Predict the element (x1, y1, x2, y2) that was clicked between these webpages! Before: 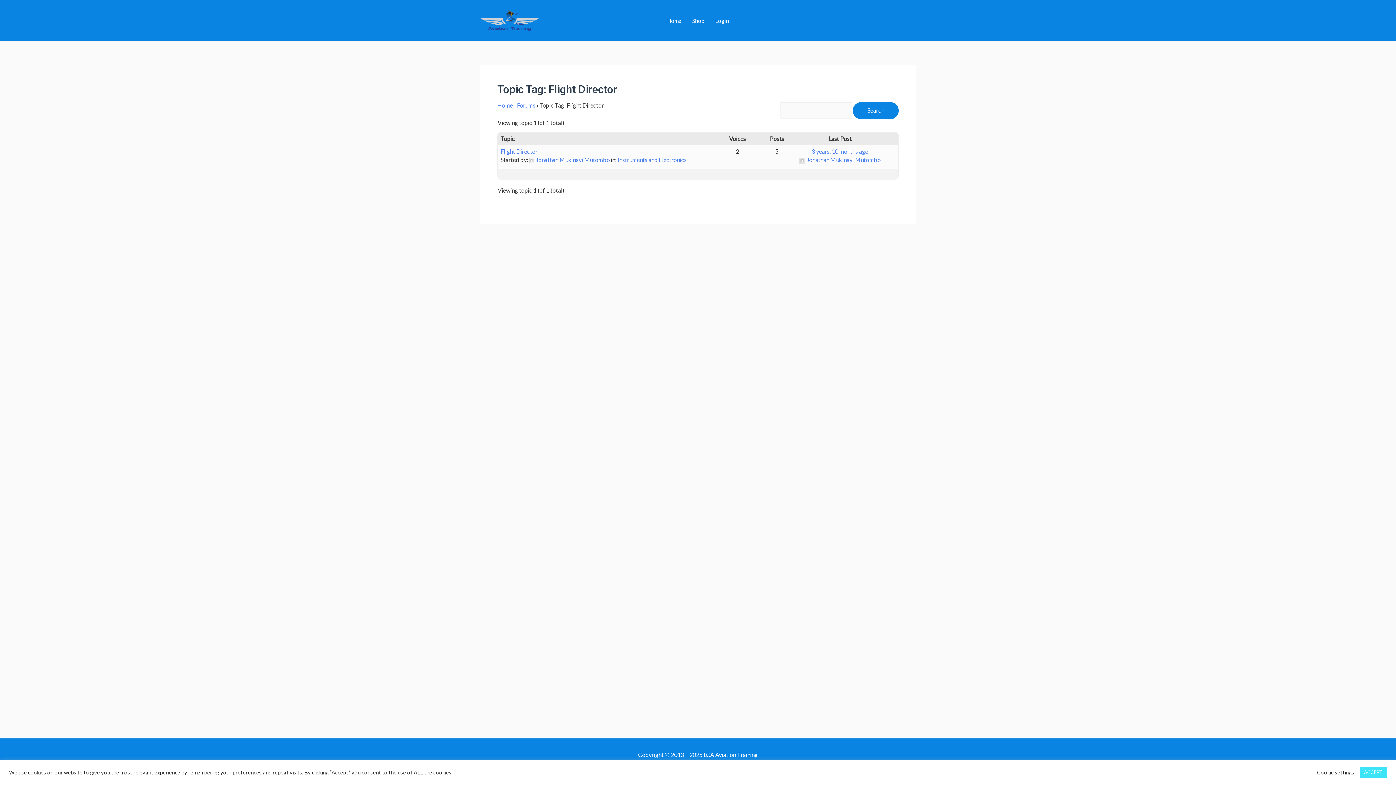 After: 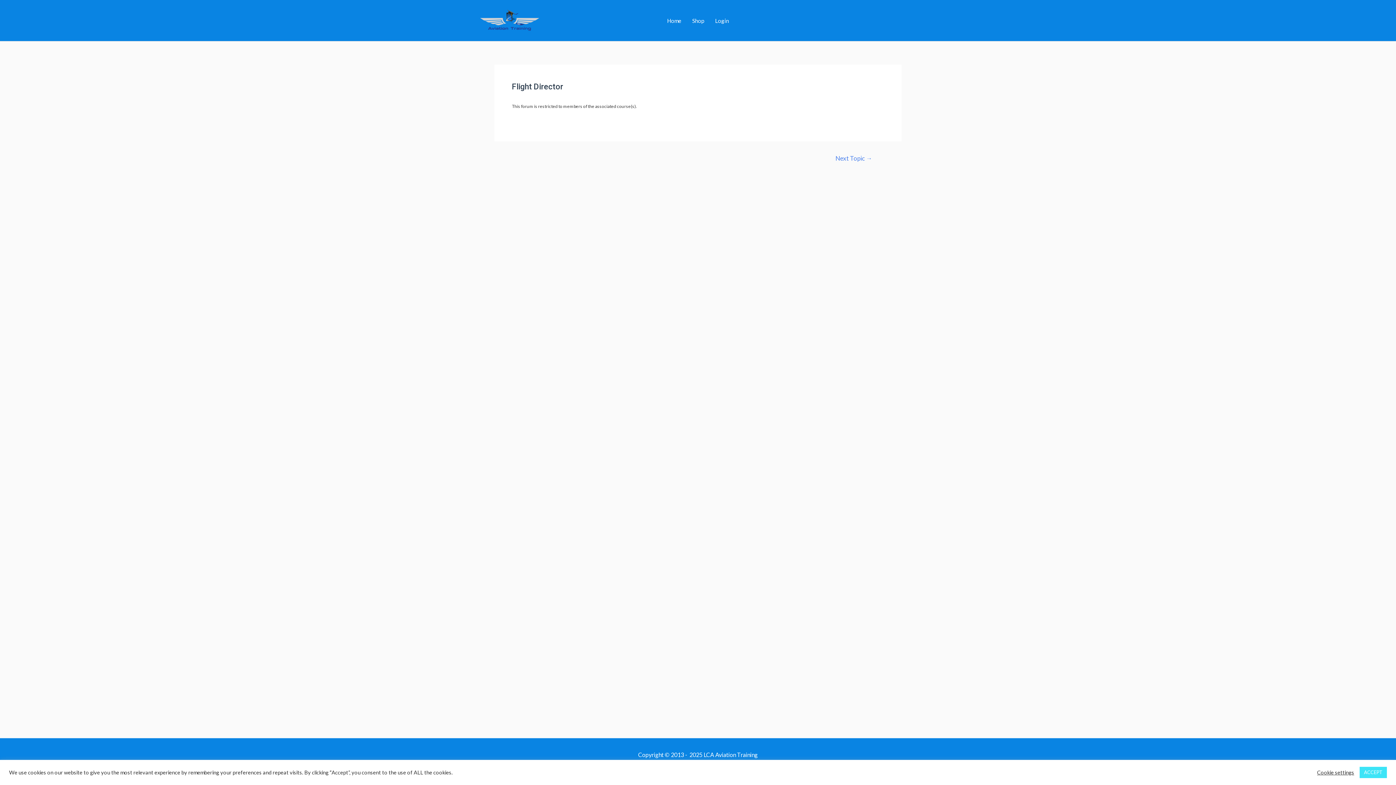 Action: label: 3 years, 10 months ago bbox: (811, 148, 868, 154)